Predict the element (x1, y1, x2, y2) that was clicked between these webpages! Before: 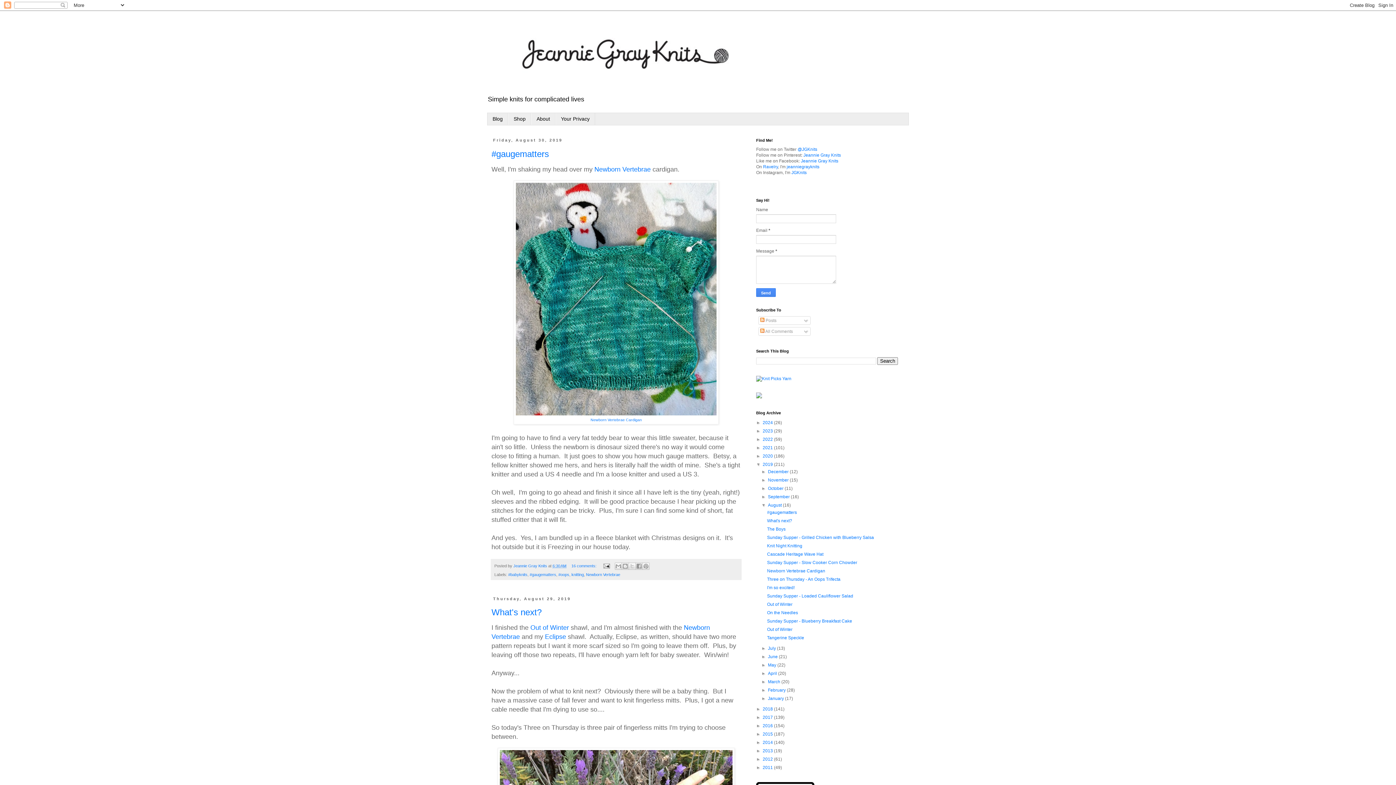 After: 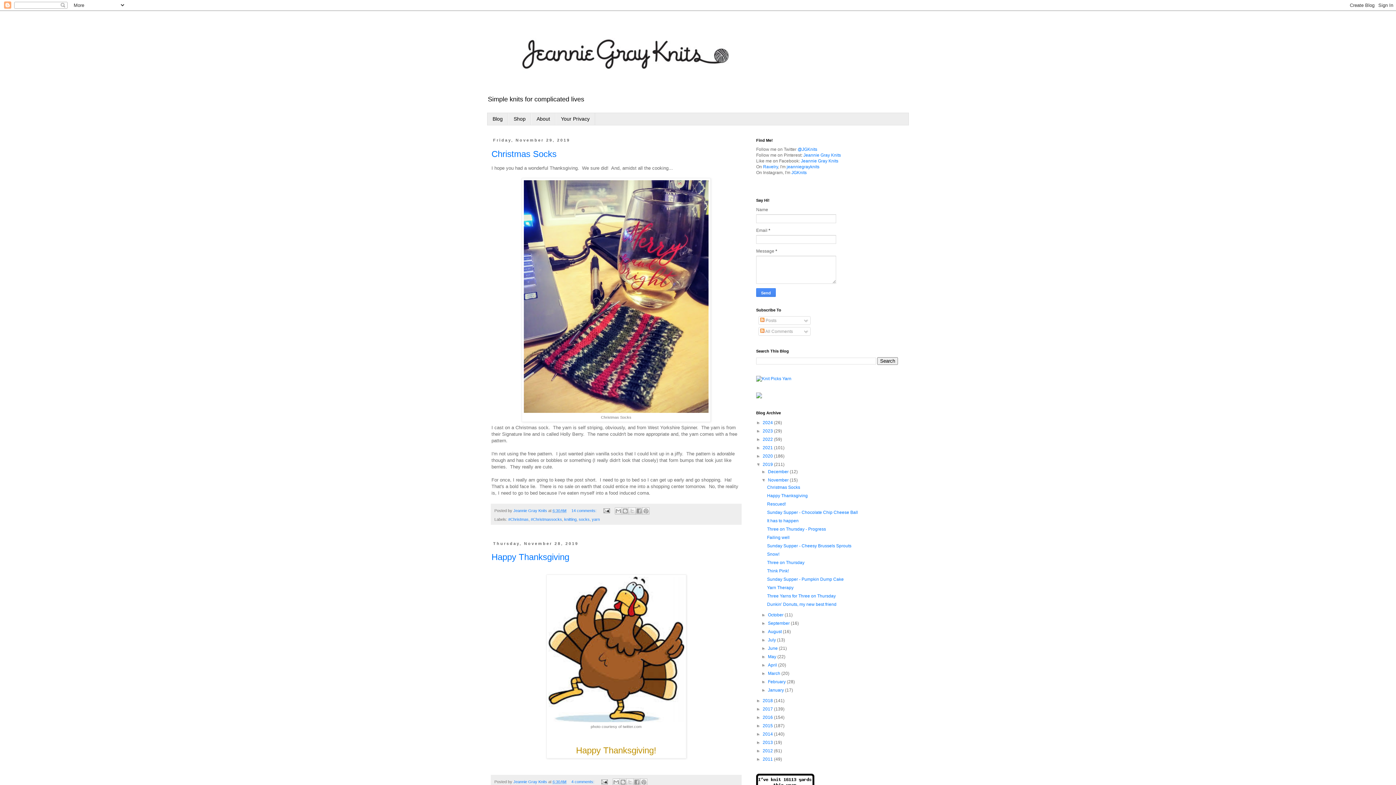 Action: label: November  bbox: (768, 477, 789, 482)